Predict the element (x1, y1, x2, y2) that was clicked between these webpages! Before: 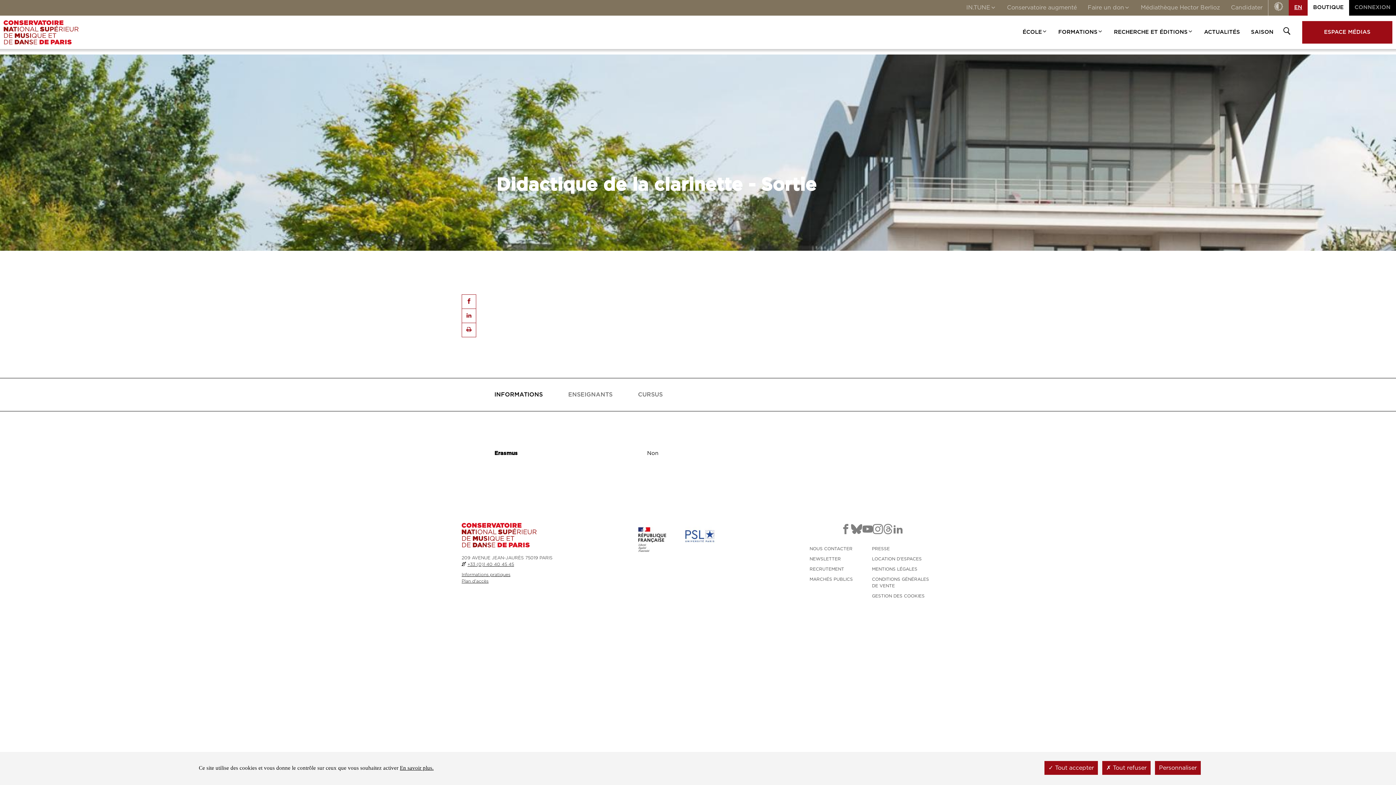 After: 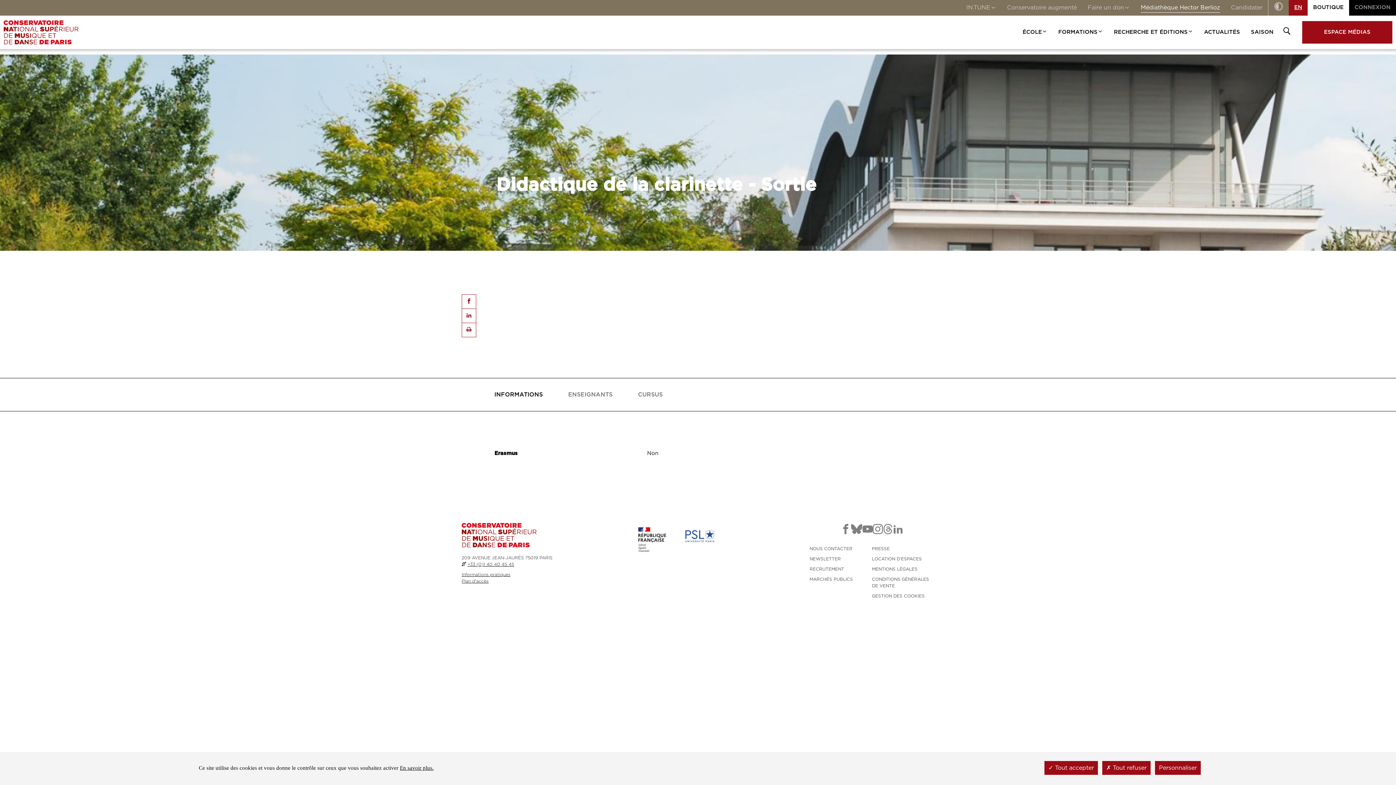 Action: bbox: (1135, 1, 1225, 13) label: Médiathèque Hector Berlioz